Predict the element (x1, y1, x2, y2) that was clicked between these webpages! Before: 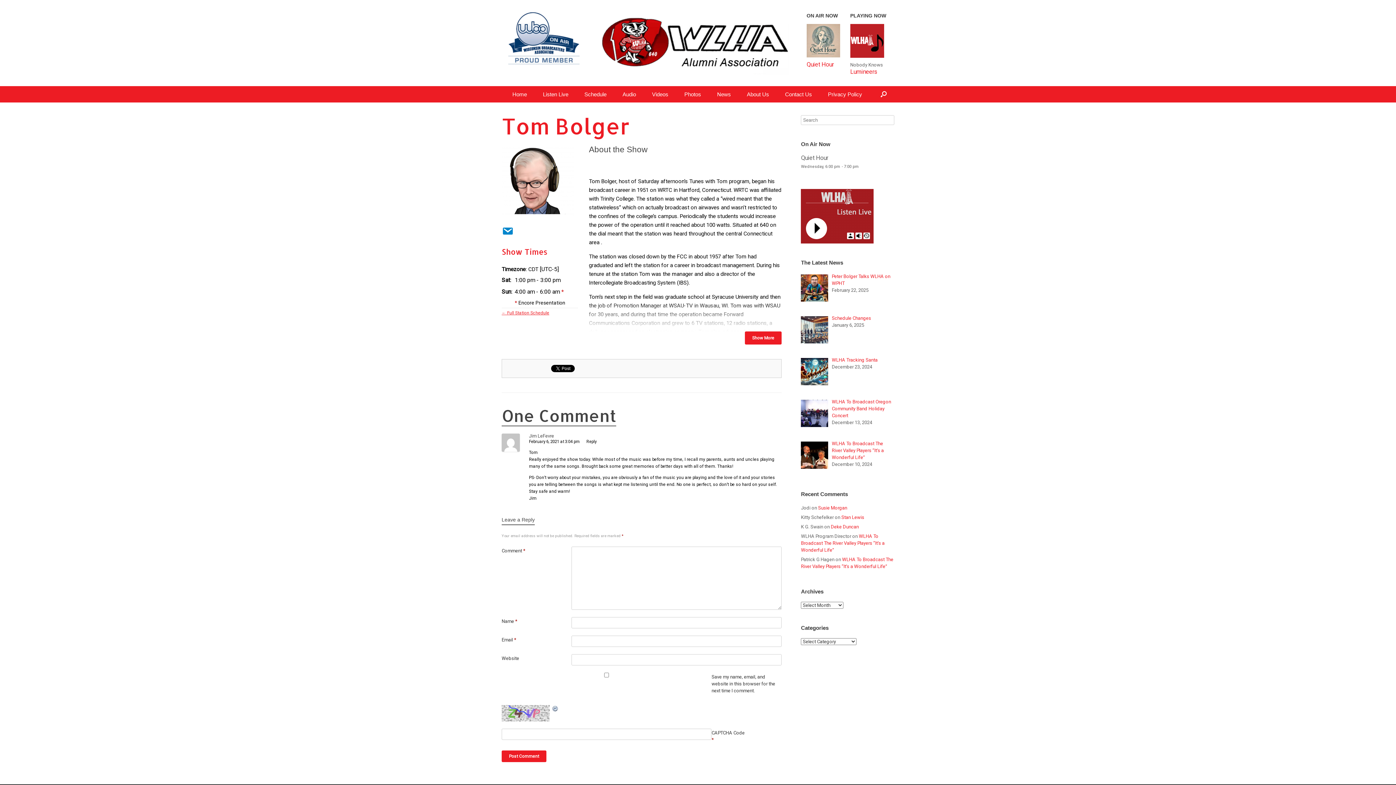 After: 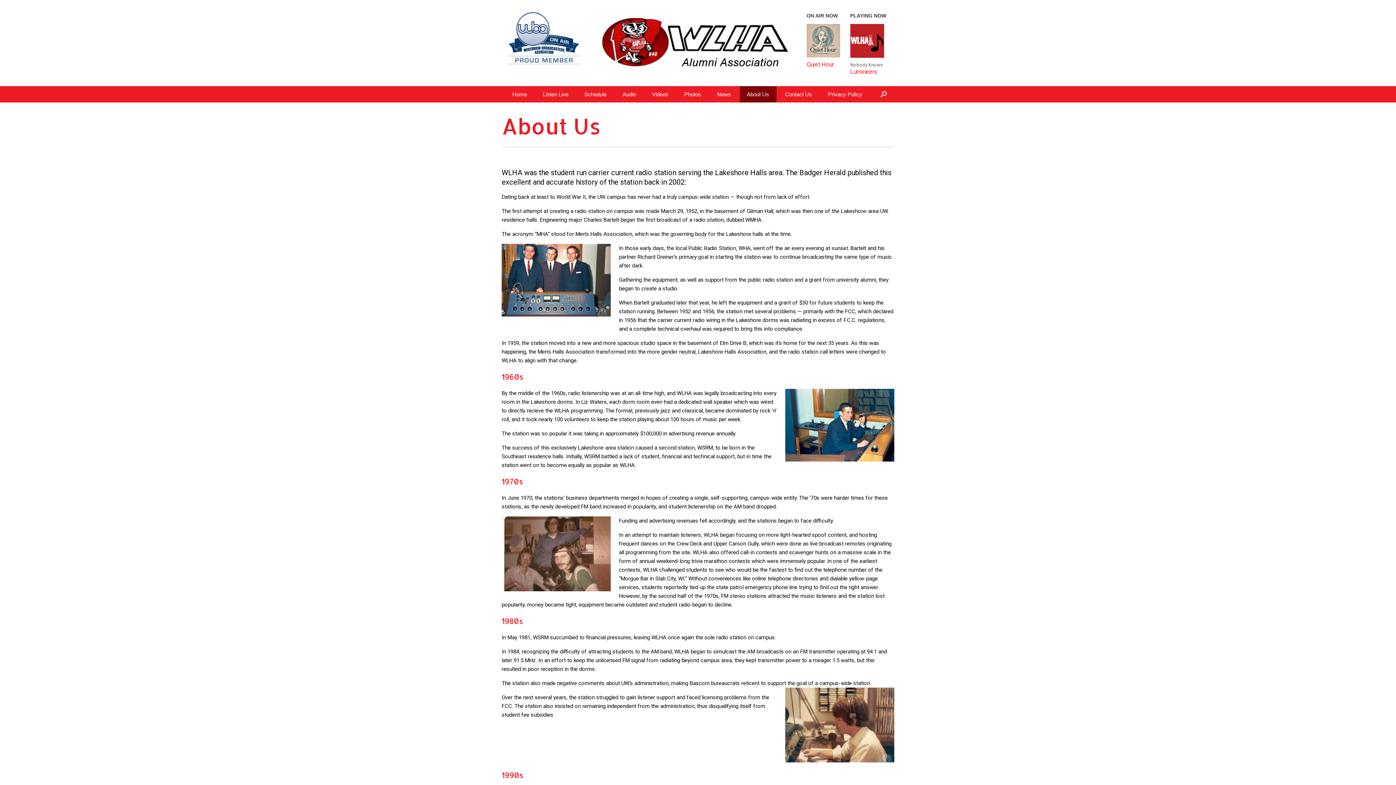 Action: label: About Us bbox: (739, 86, 776, 102)